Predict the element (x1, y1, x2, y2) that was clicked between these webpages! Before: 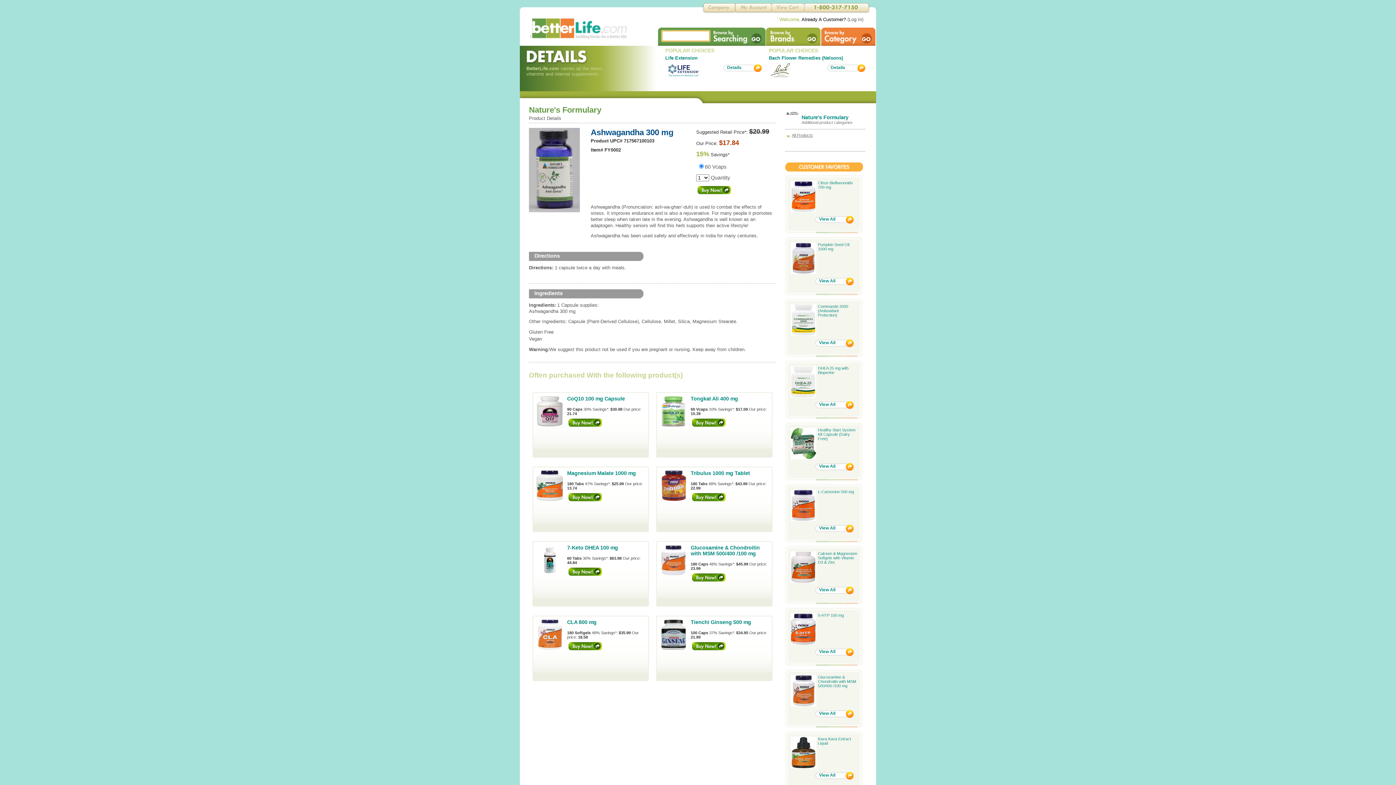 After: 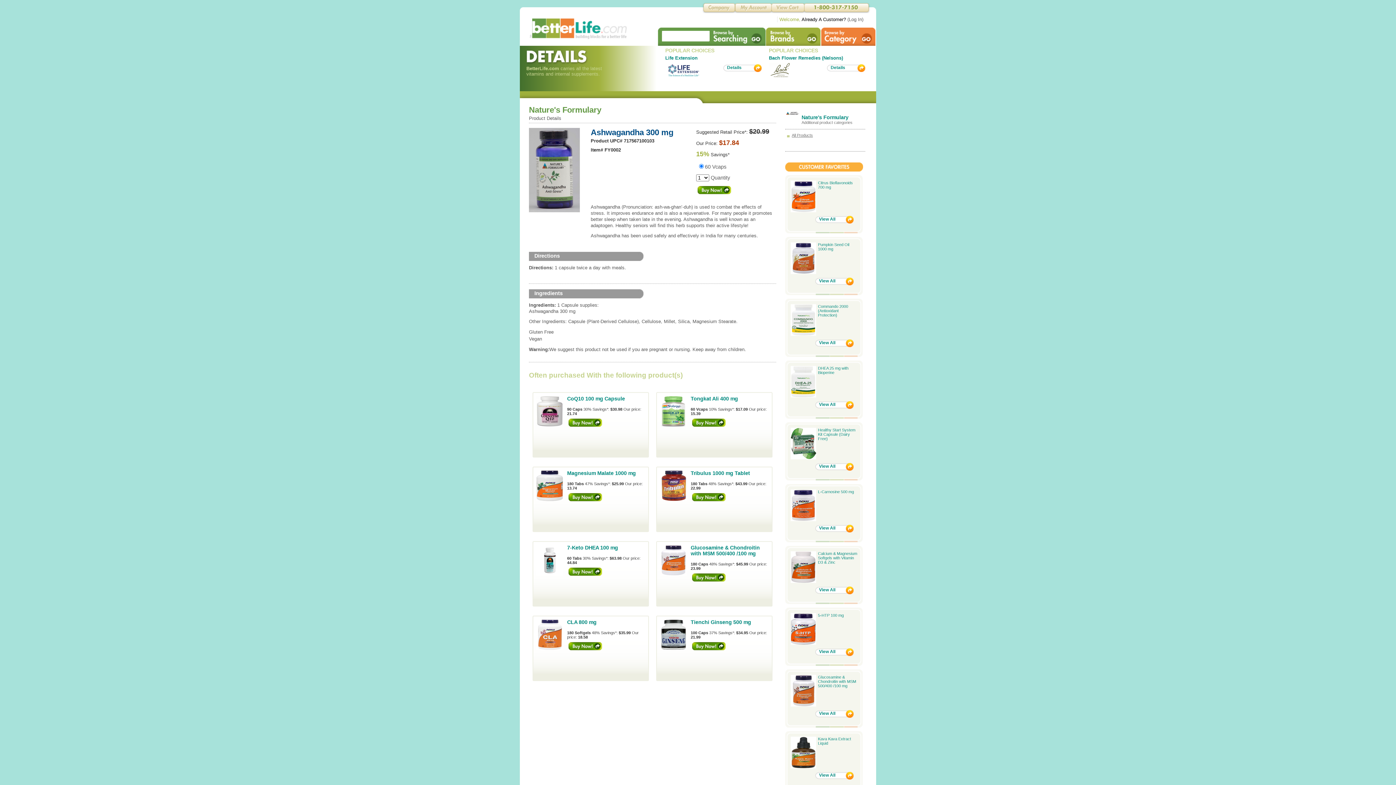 Action: bbox: (536, 421, 563, 428)